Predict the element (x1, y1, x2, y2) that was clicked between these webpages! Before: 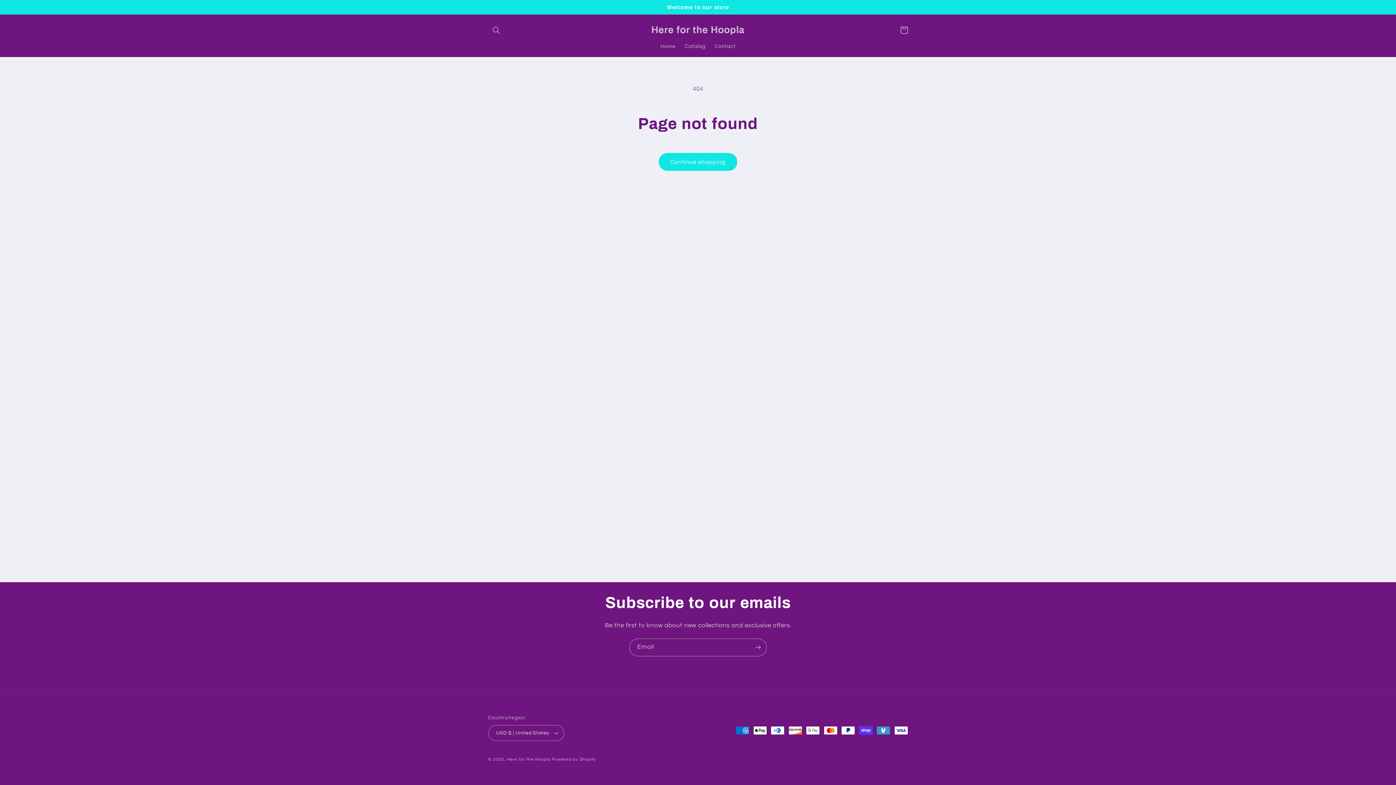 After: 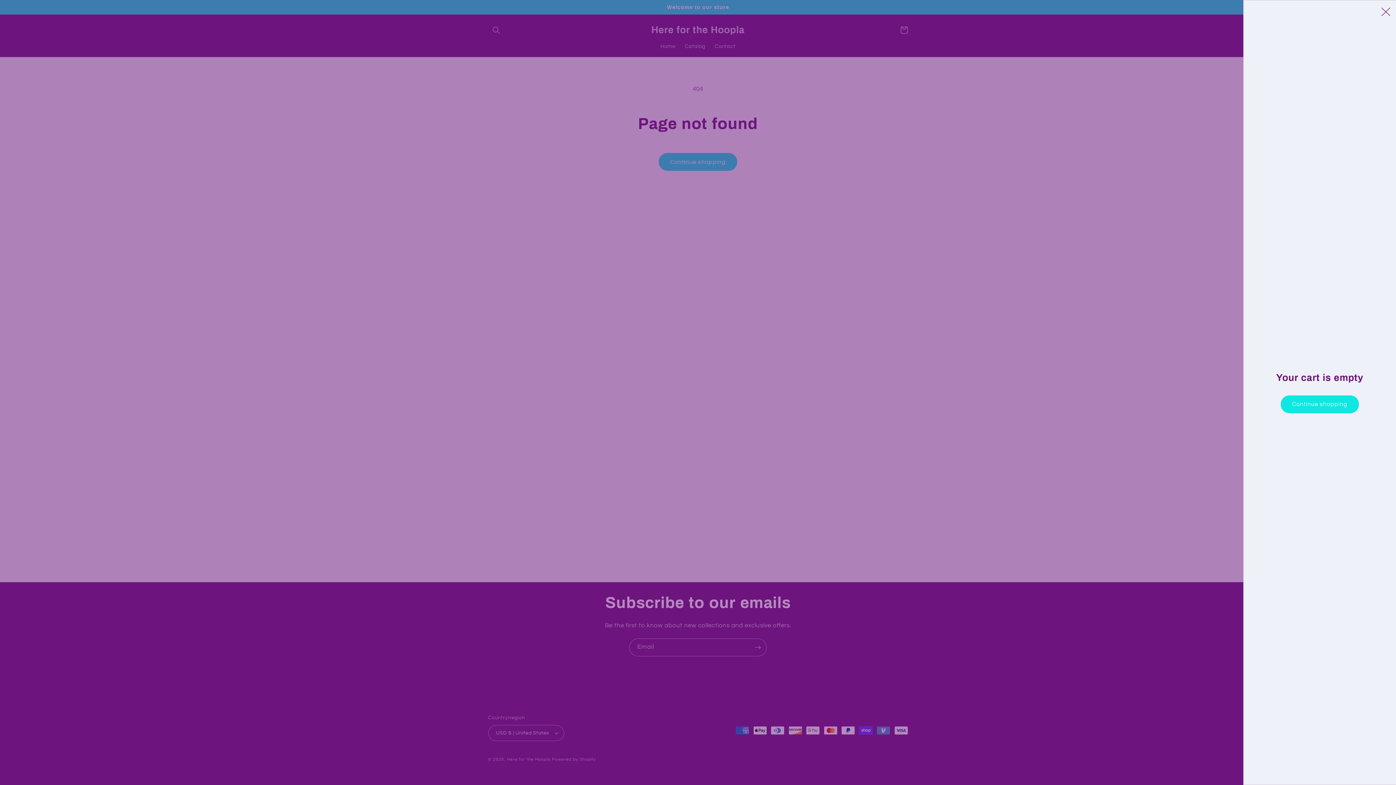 Action: bbox: (895, 21, 912, 38) label: Cart